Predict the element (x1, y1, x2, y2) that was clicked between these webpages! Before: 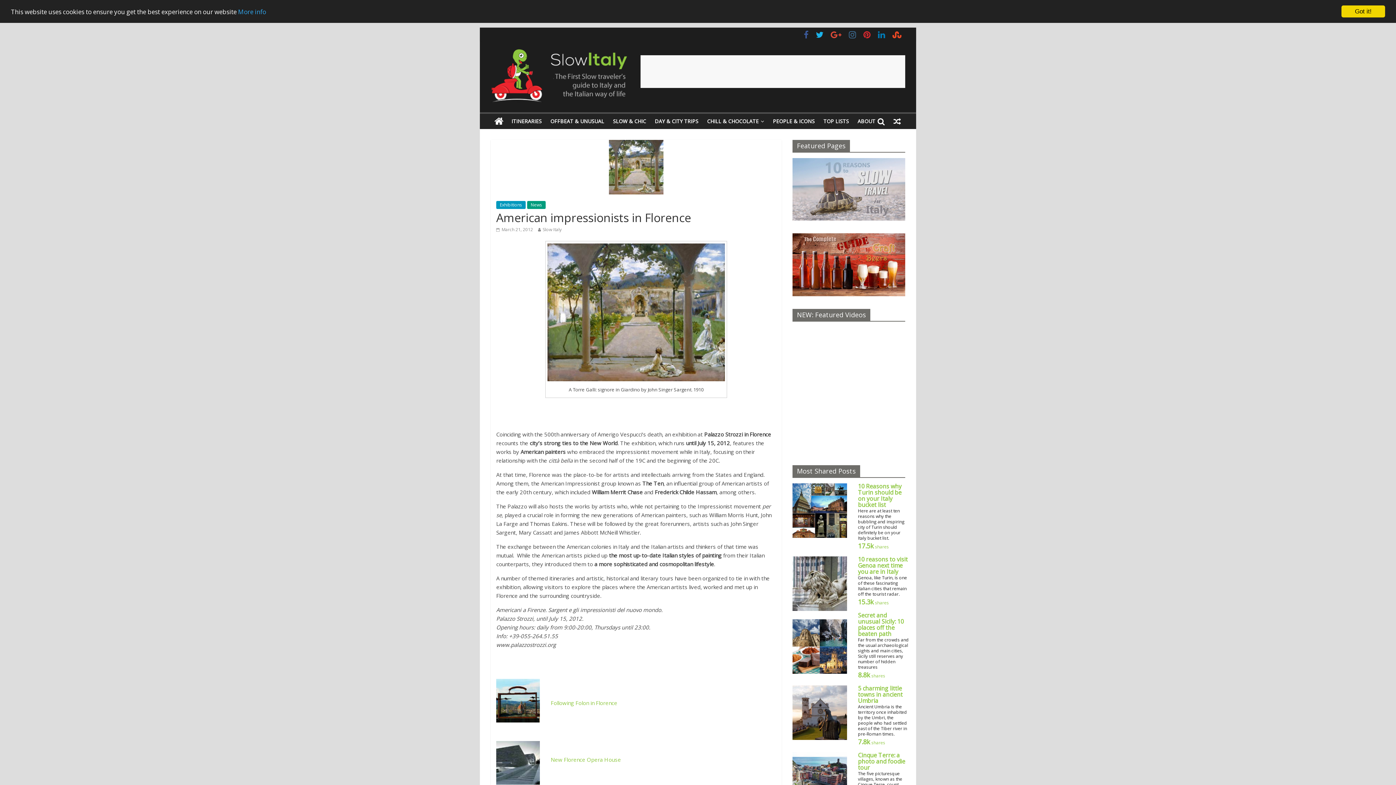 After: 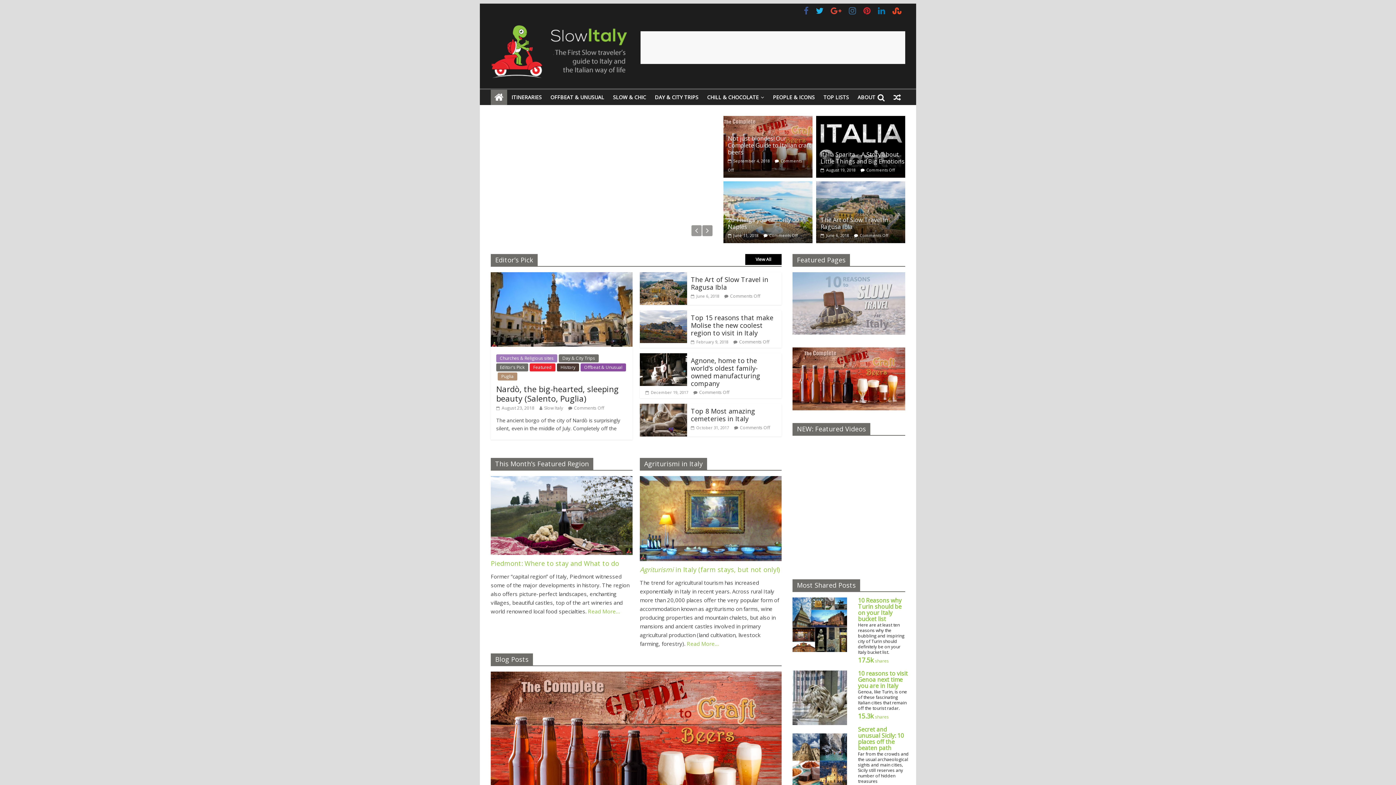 Action: bbox: (490, 113, 507, 129)